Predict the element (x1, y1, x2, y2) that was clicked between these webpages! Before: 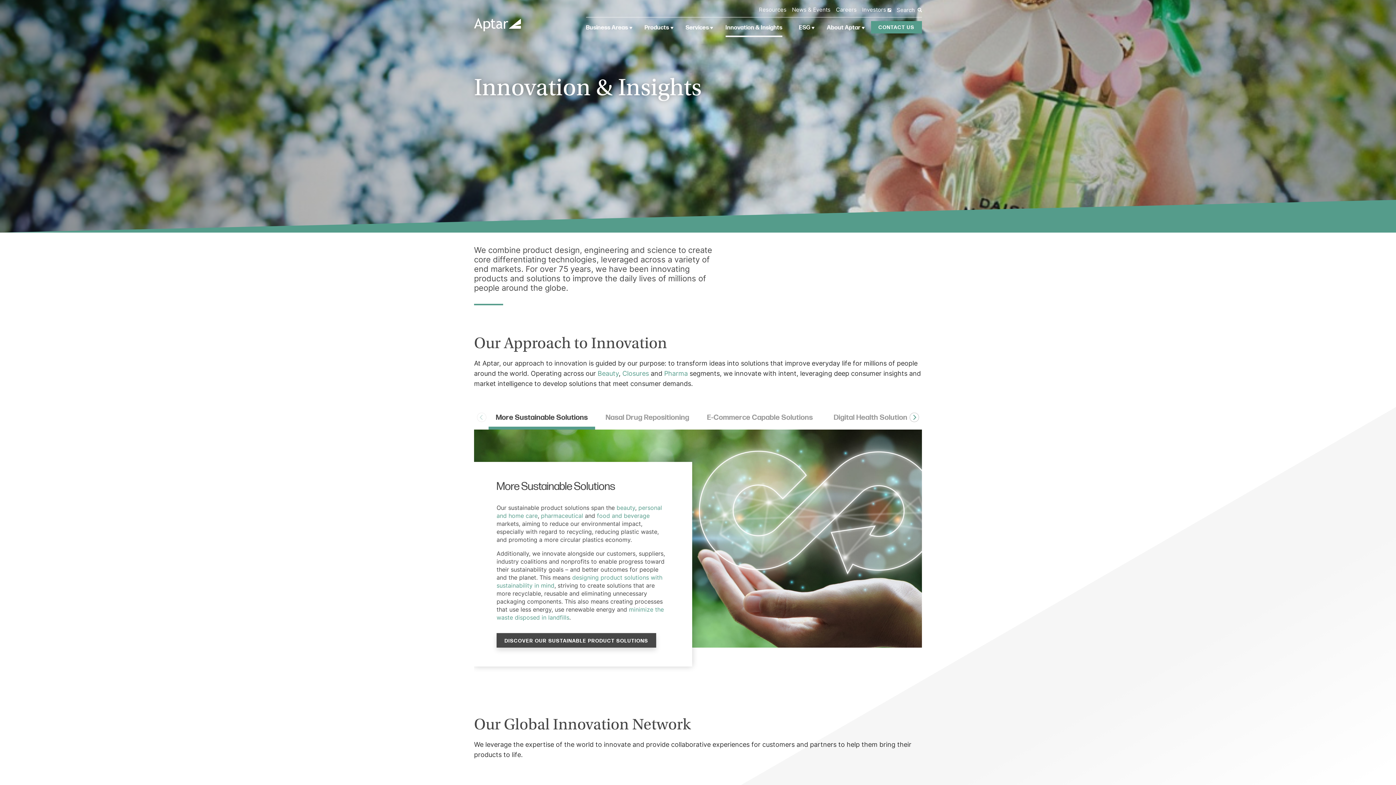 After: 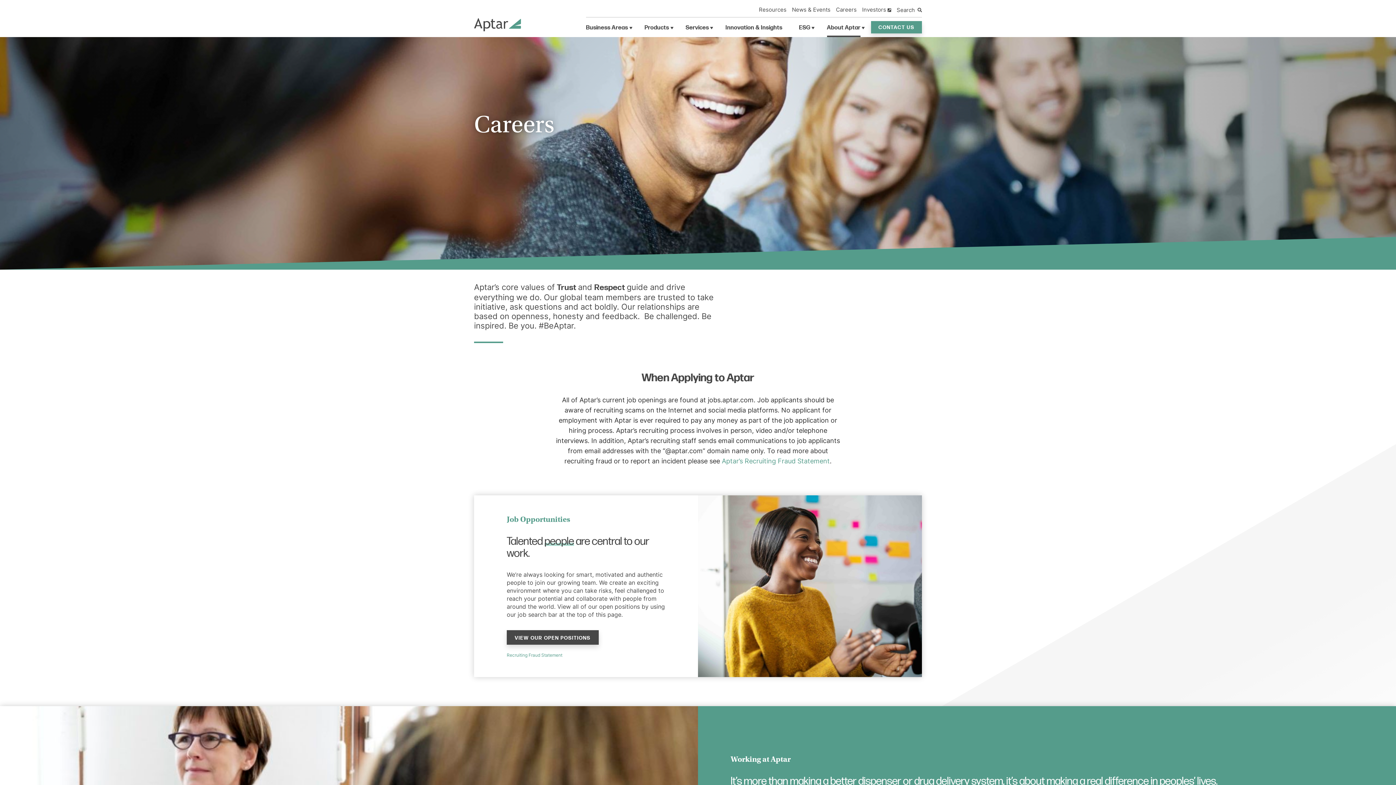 Action: bbox: (836, 6, 856, 12) label: Careers